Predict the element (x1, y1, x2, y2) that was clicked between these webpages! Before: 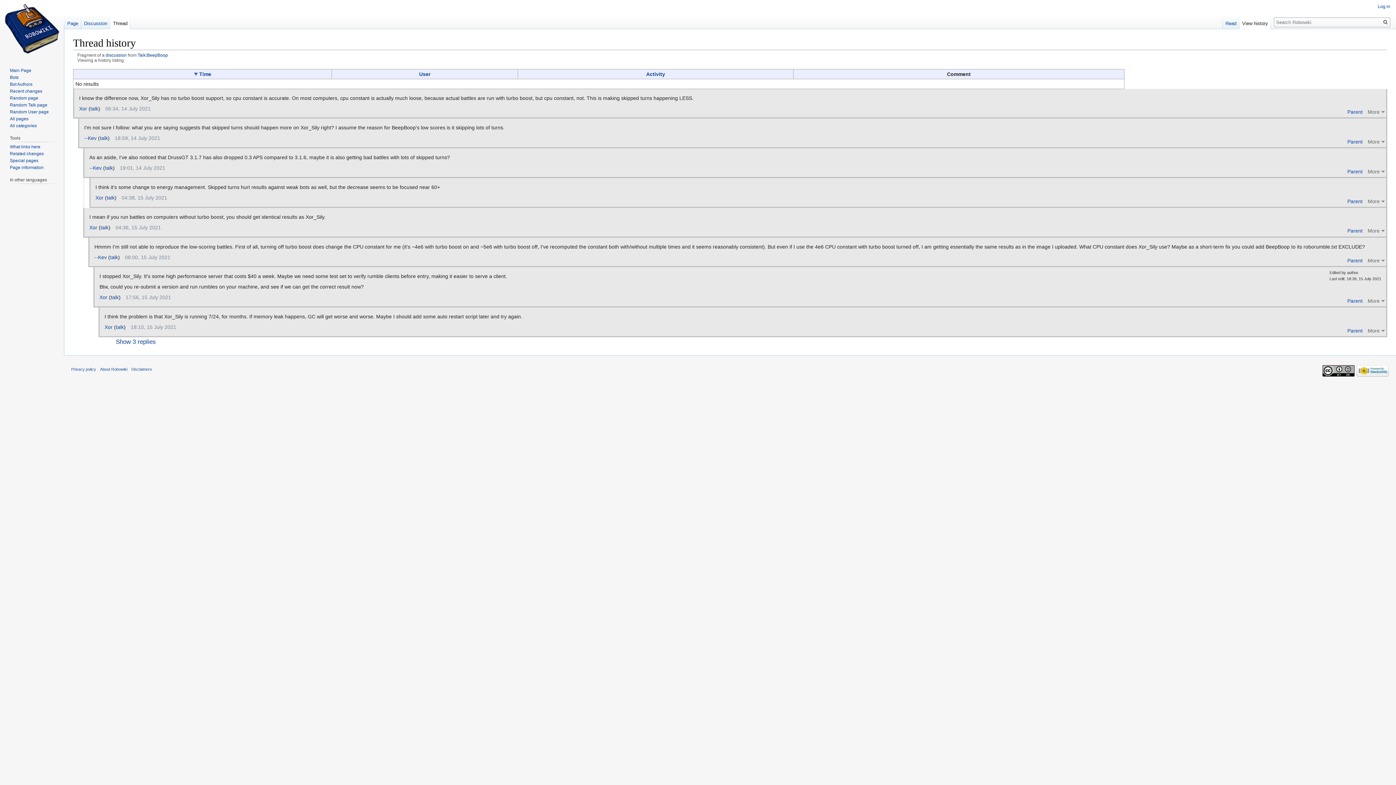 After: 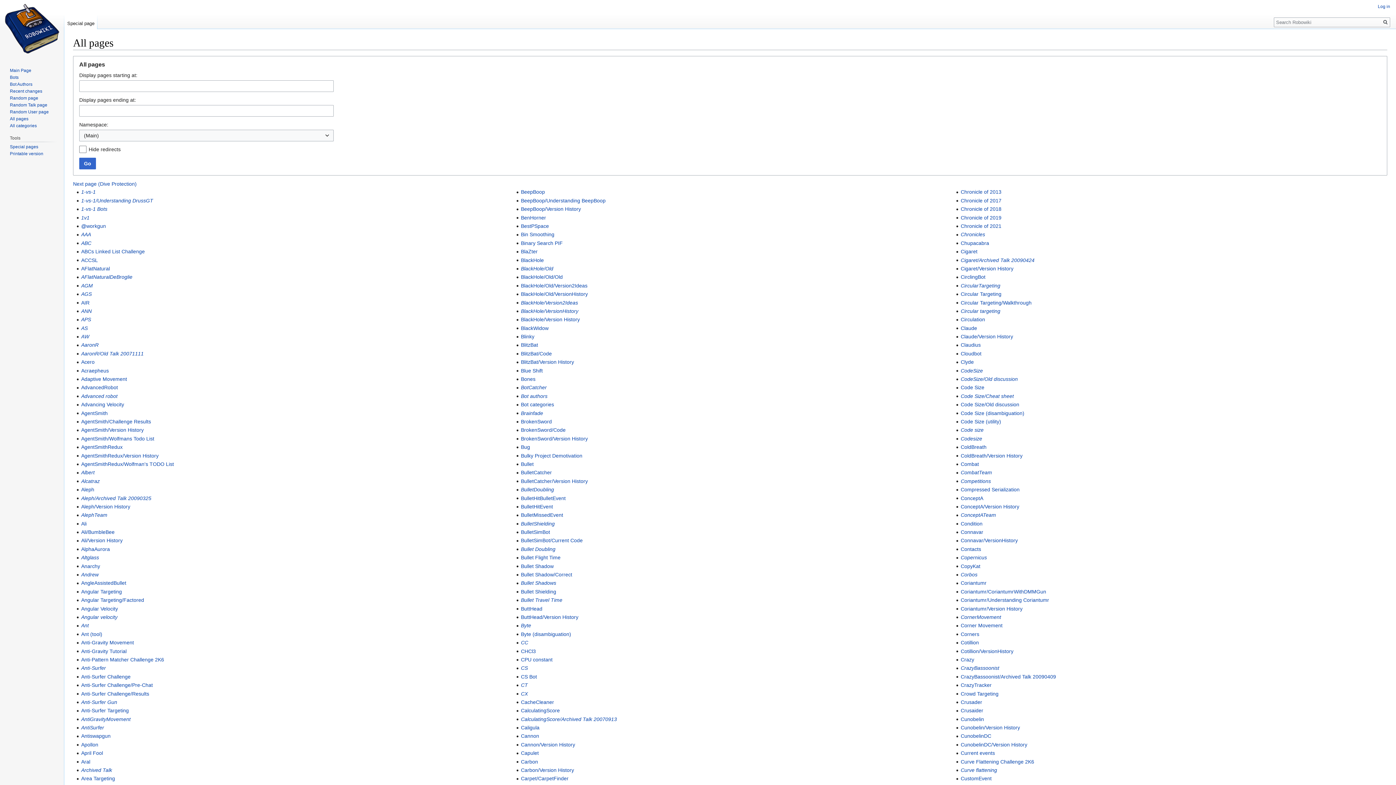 Action: bbox: (9, 116, 28, 121) label: All pages